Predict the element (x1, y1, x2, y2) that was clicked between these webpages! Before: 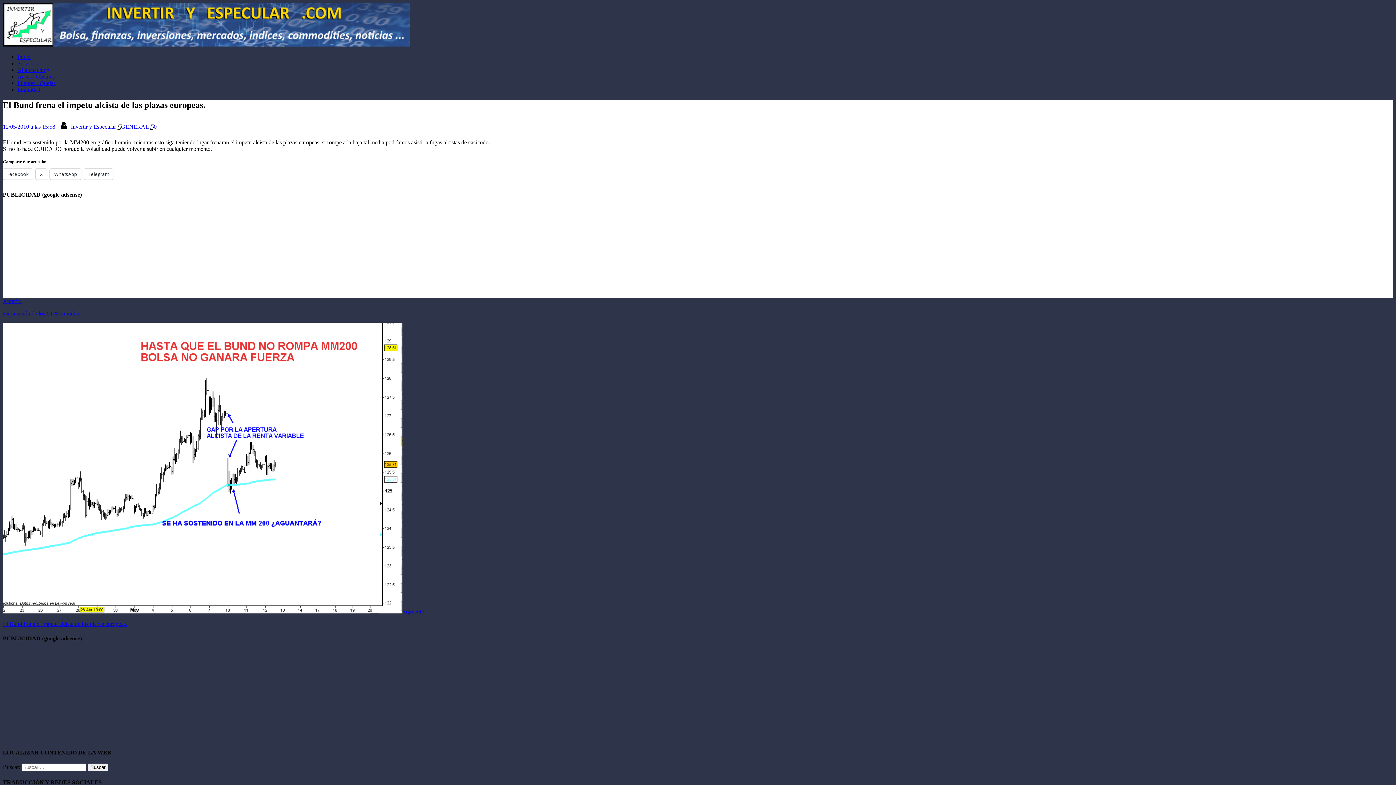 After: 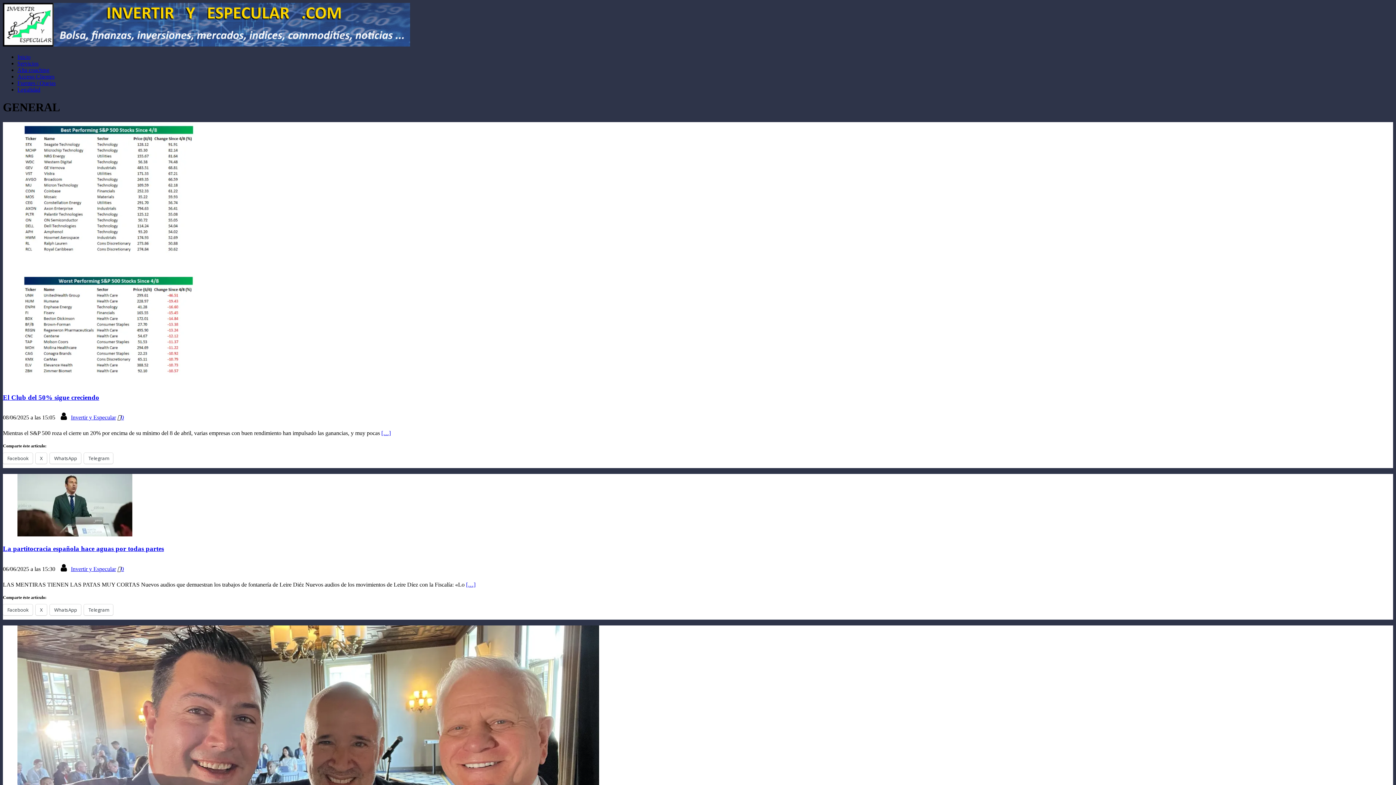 Action: label: GENERAL bbox: (121, 123, 148, 129)